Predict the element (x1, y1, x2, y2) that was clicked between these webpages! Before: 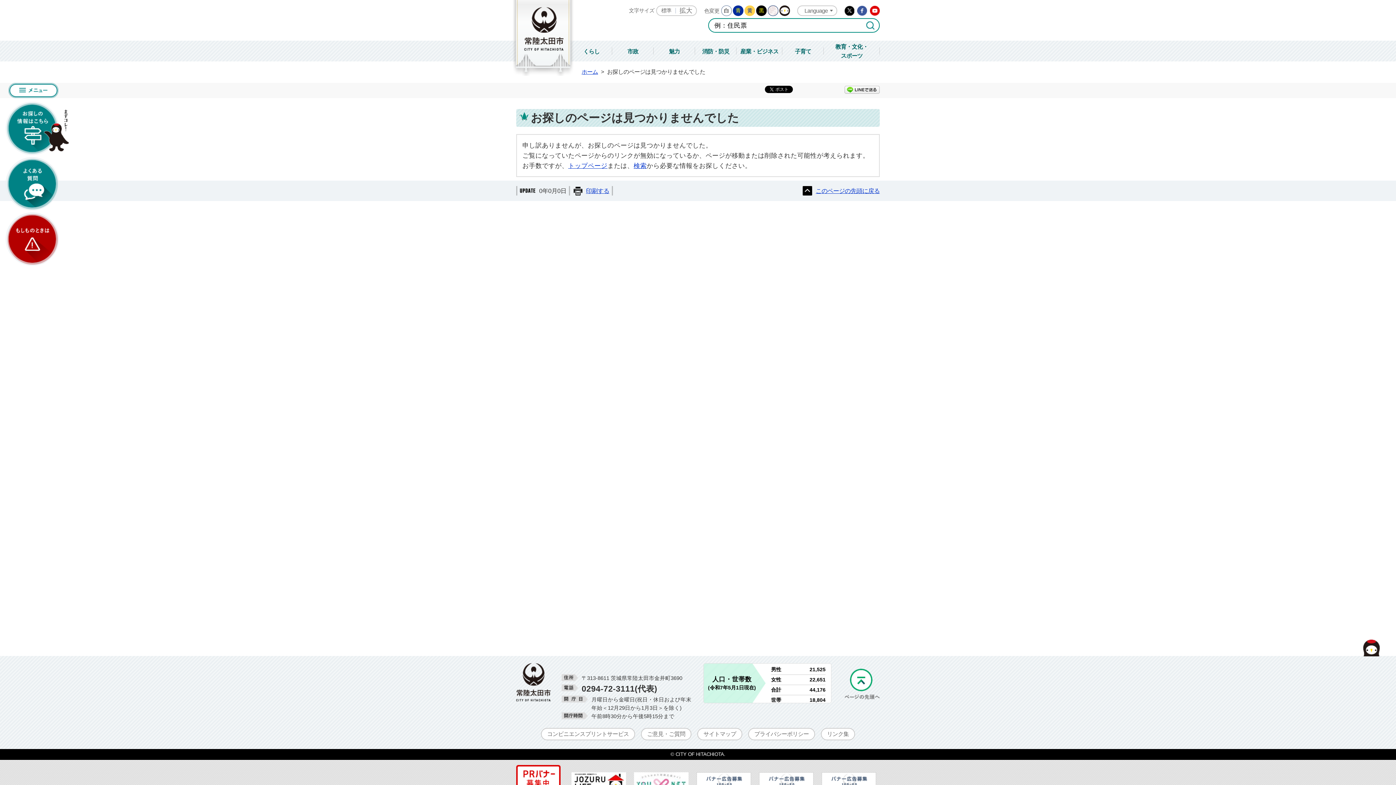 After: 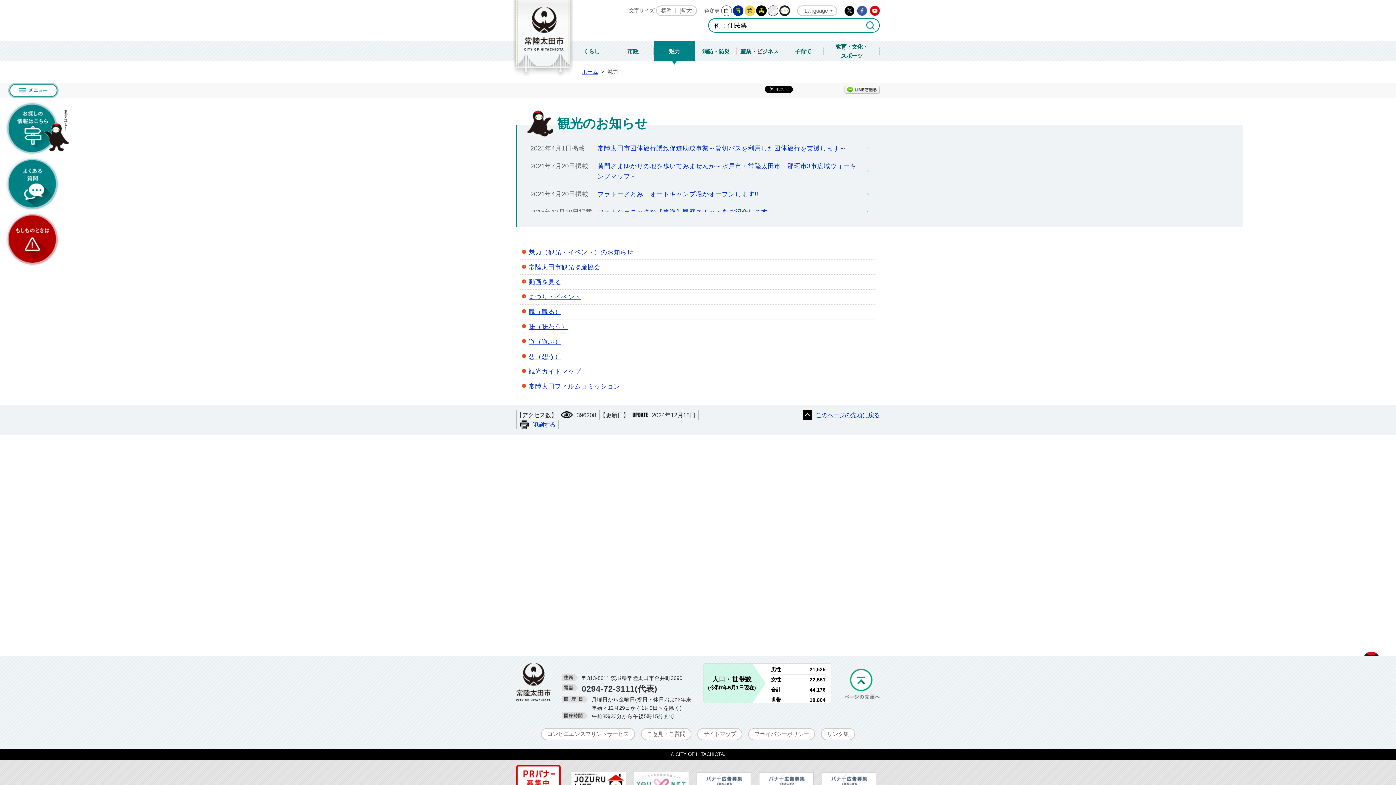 Action: bbox: (653, 40, 695, 61) label: 魅力